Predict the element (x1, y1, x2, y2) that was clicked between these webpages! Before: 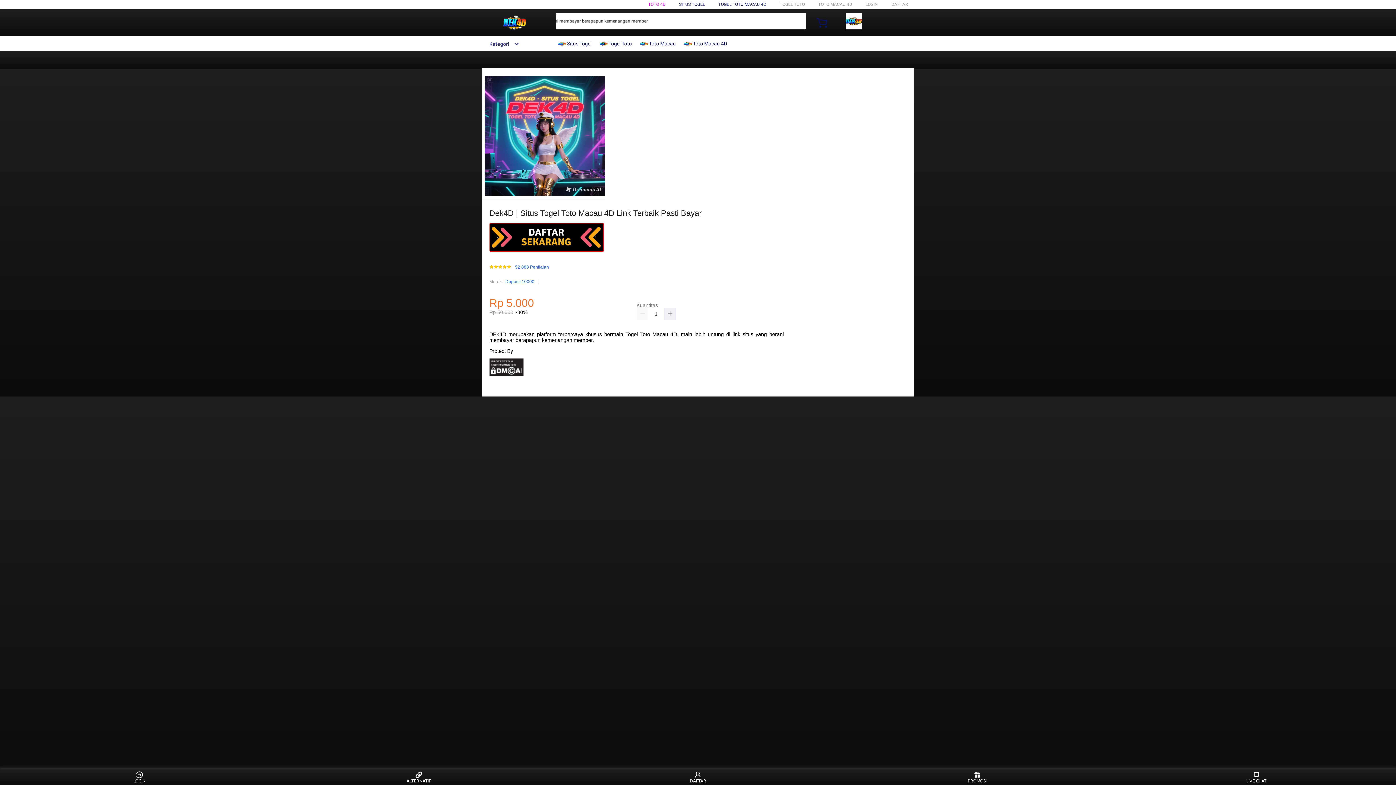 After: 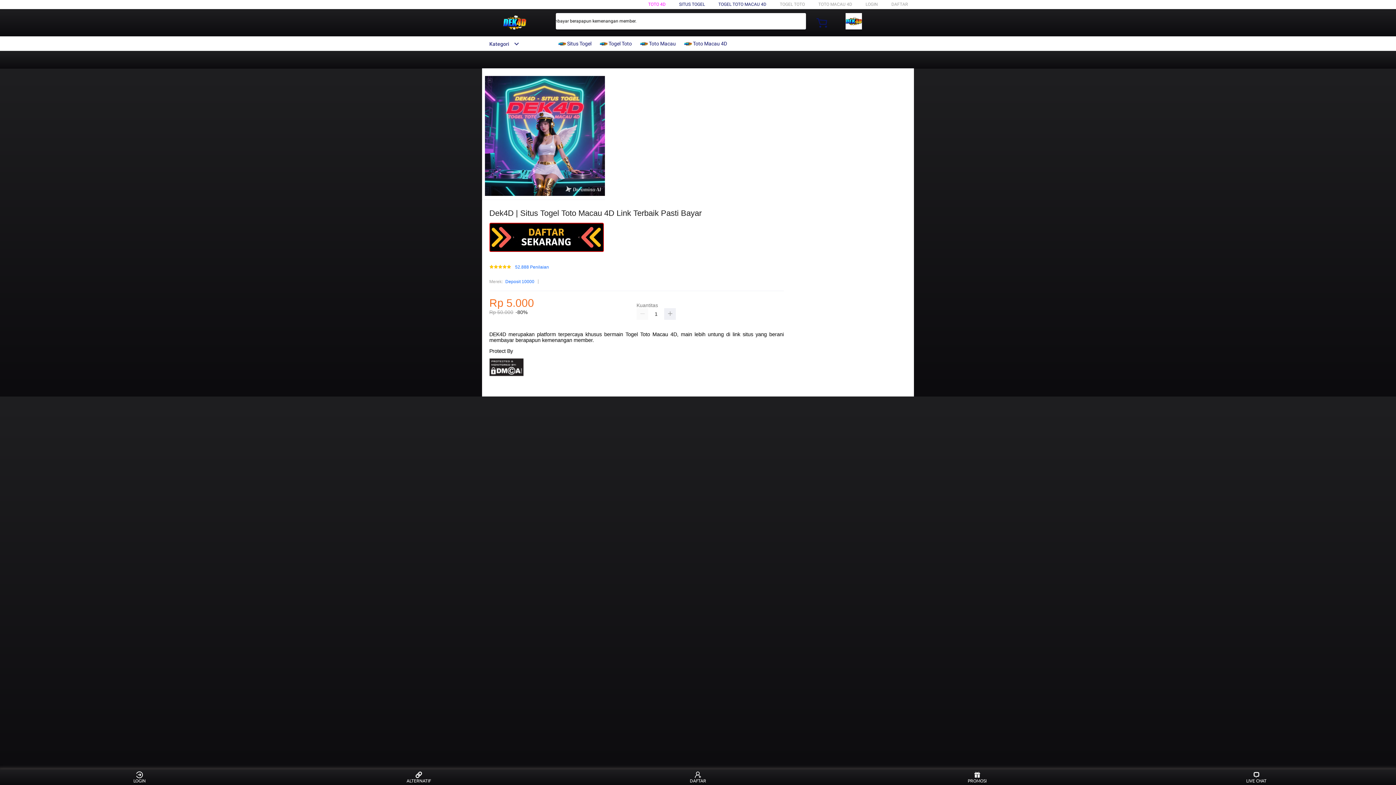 Action: bbox: (482, 15, 547, 30)